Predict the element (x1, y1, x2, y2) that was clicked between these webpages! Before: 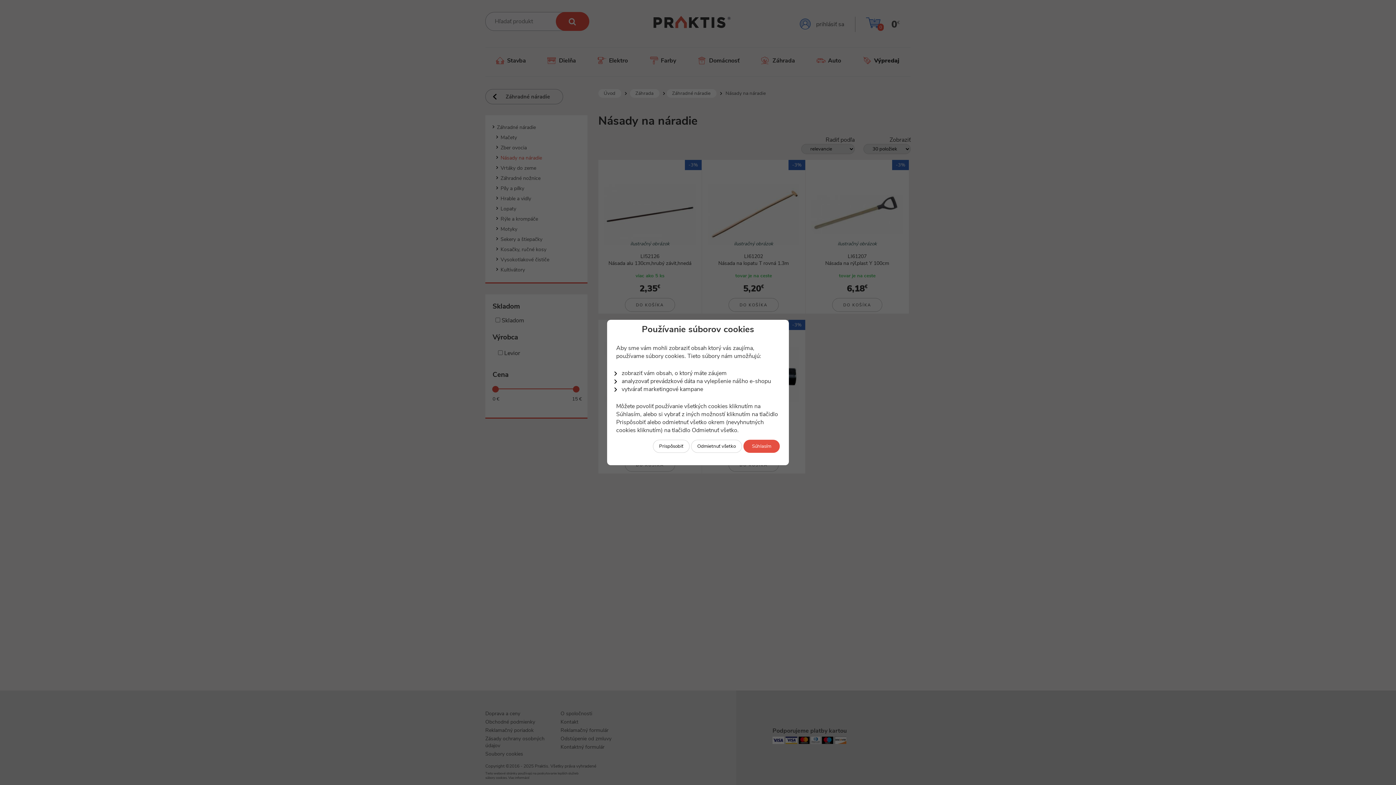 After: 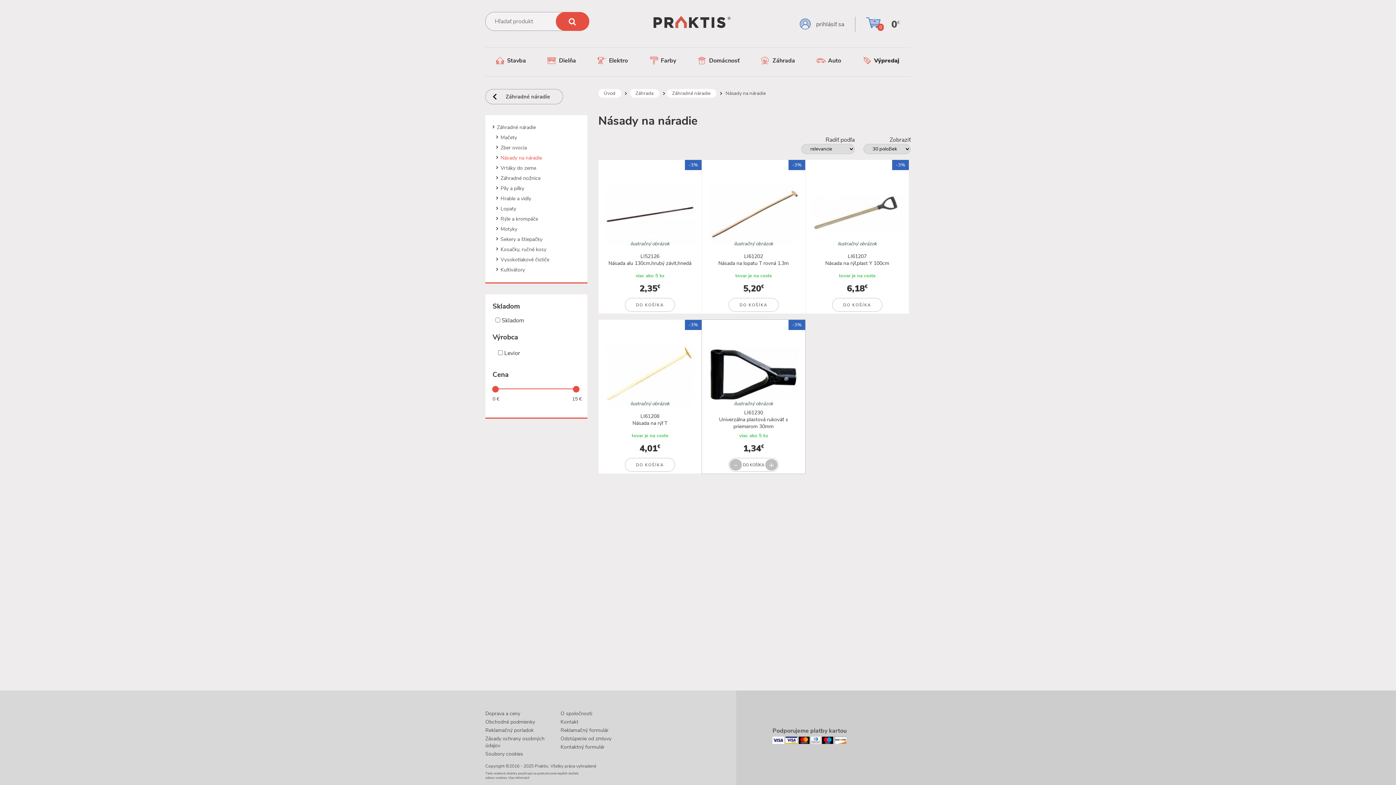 Action: bbox: (743, 440, 780, 453) label: Súhlasím